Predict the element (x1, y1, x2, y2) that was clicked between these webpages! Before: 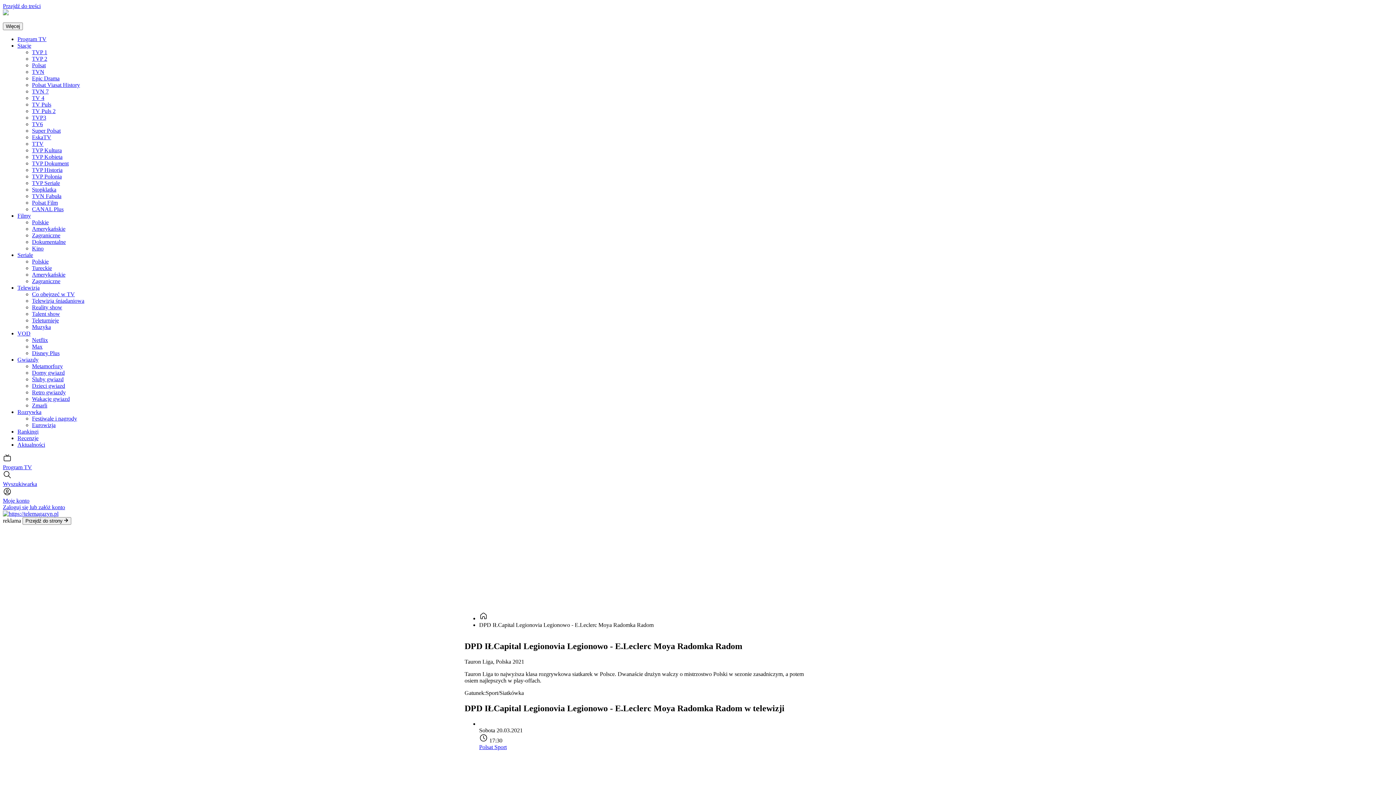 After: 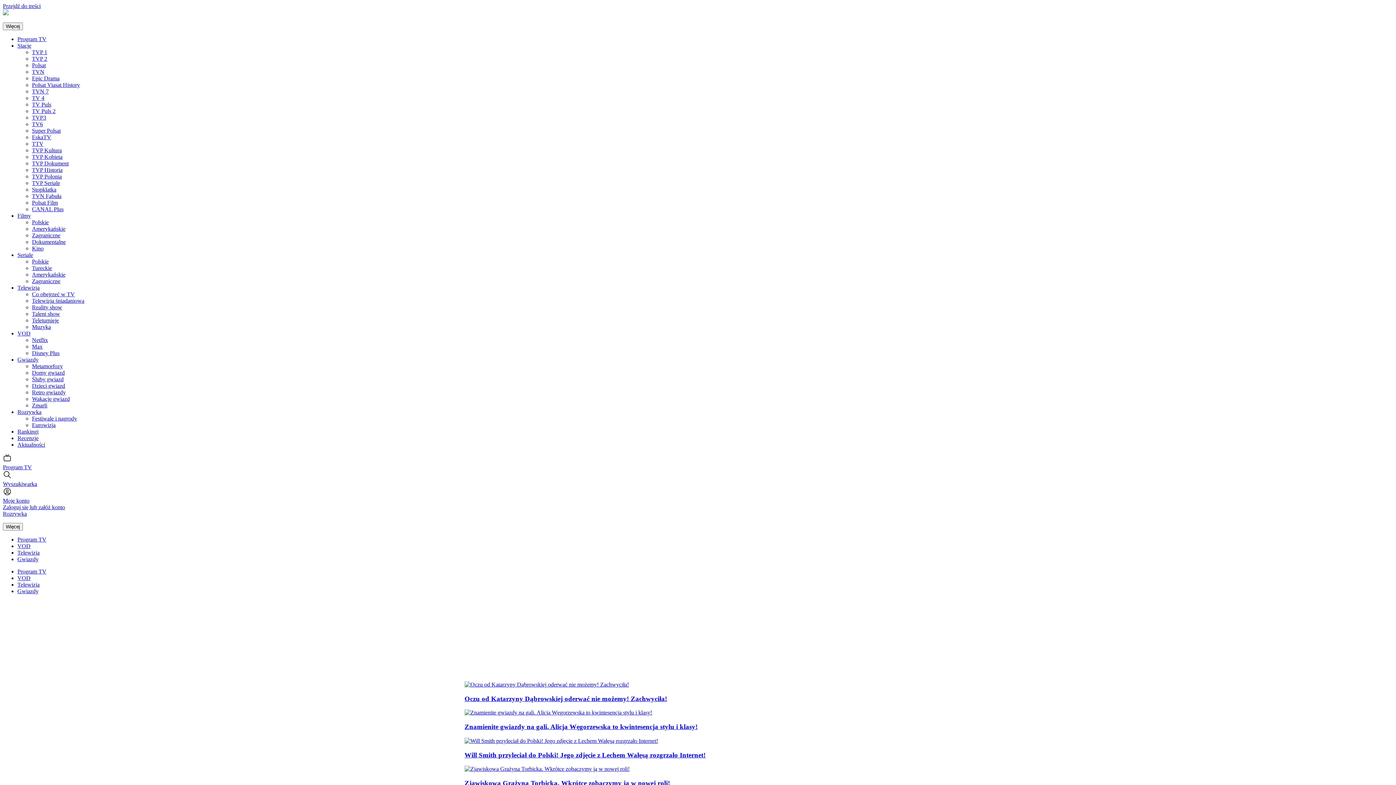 Action: bbox: (17, 409, 41, 415) label: Rozrywka